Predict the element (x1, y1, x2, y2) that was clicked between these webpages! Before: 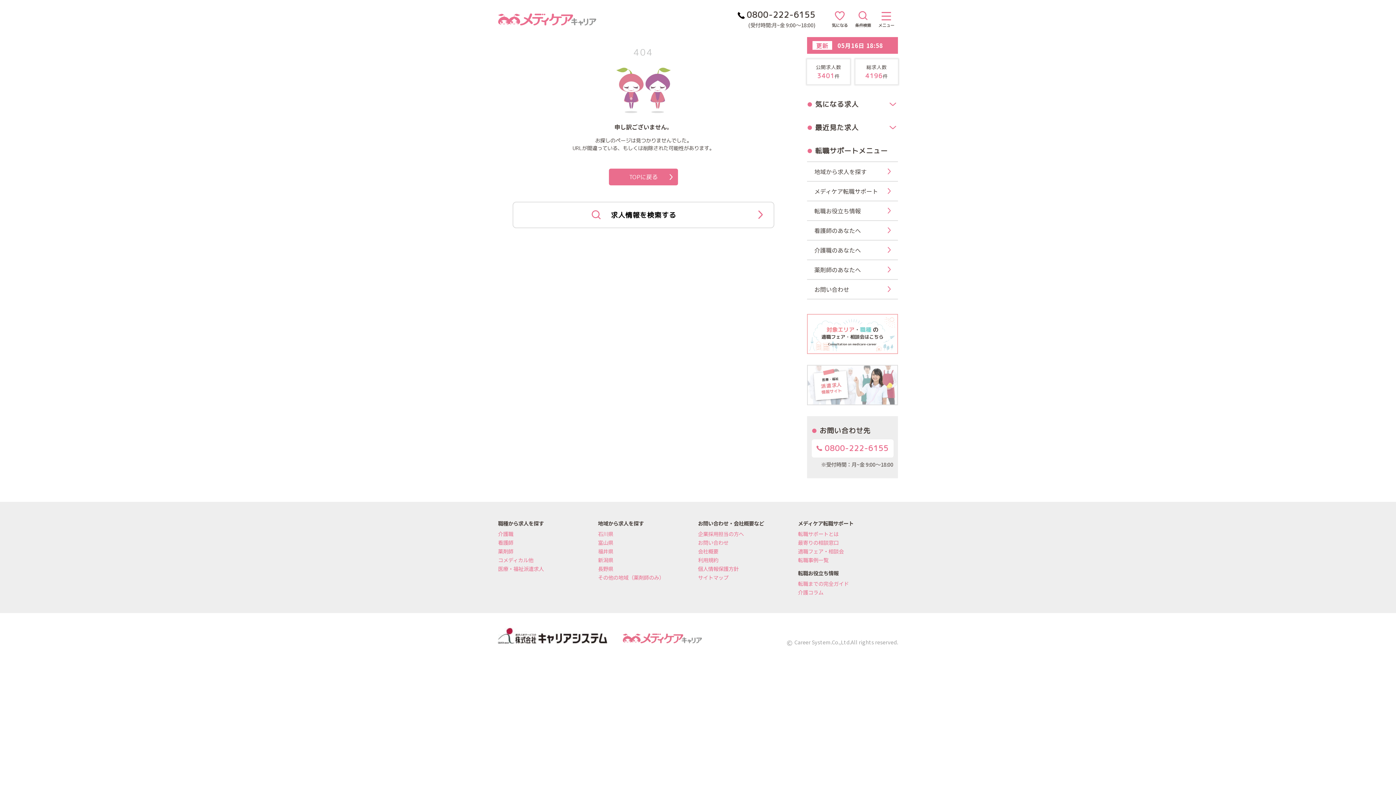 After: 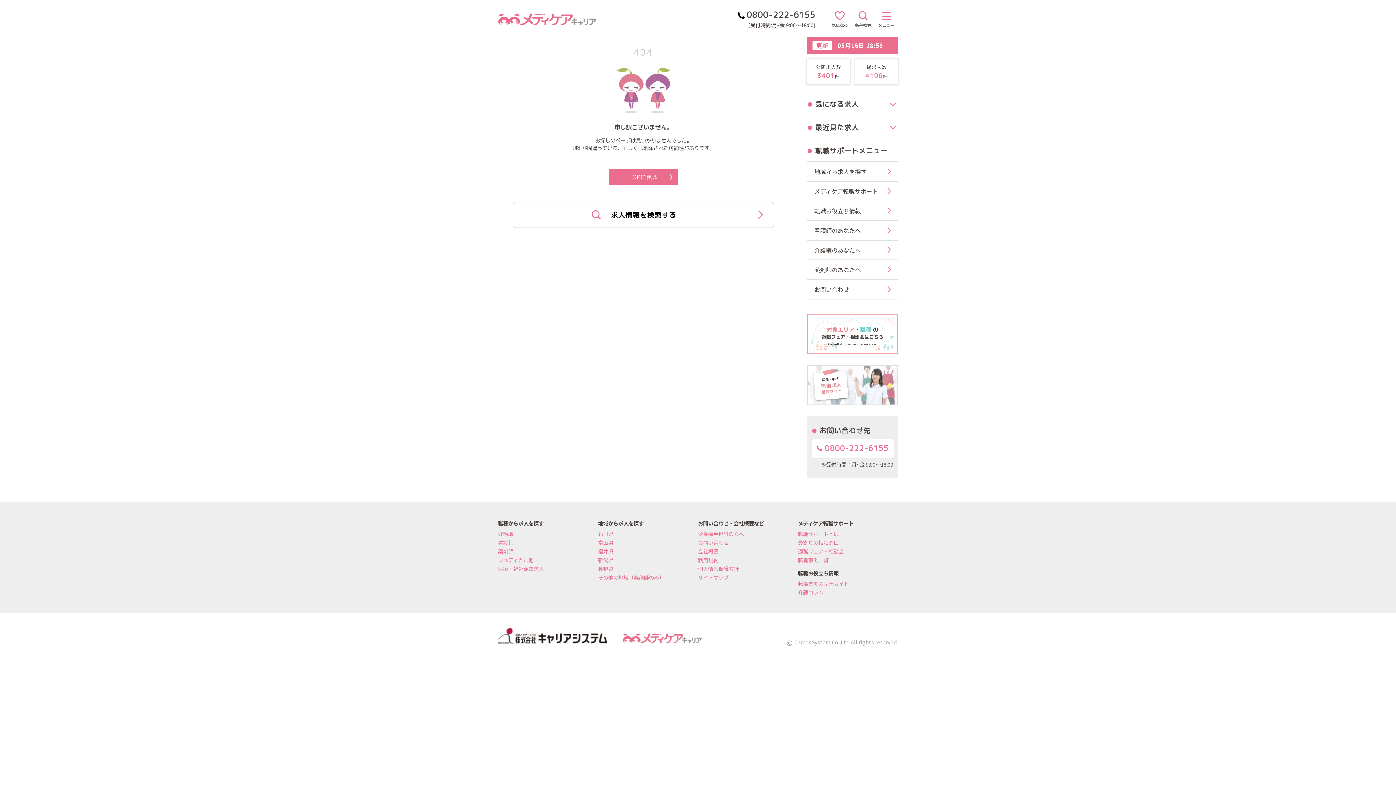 Action: bbox: (811, 439, 893, 457) label:  0800-222-6155